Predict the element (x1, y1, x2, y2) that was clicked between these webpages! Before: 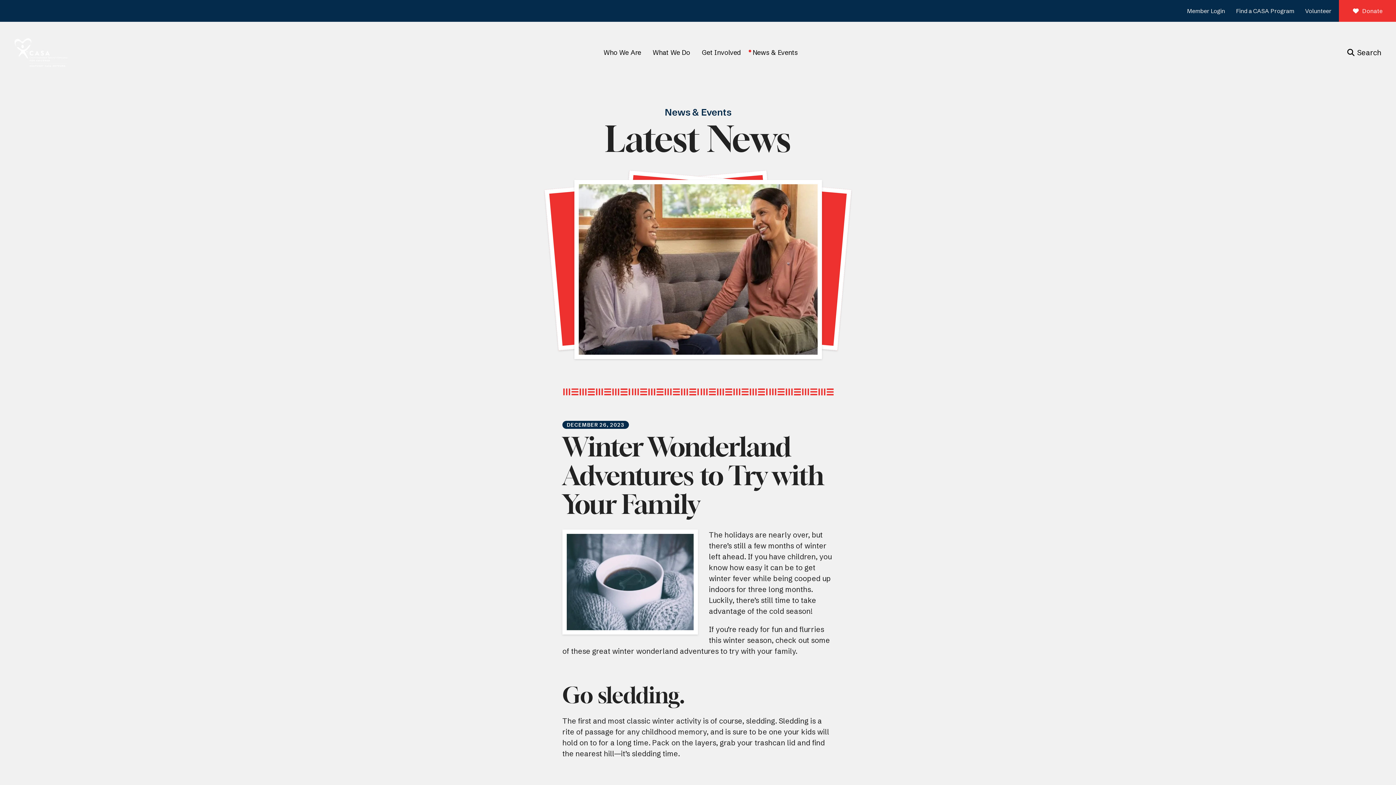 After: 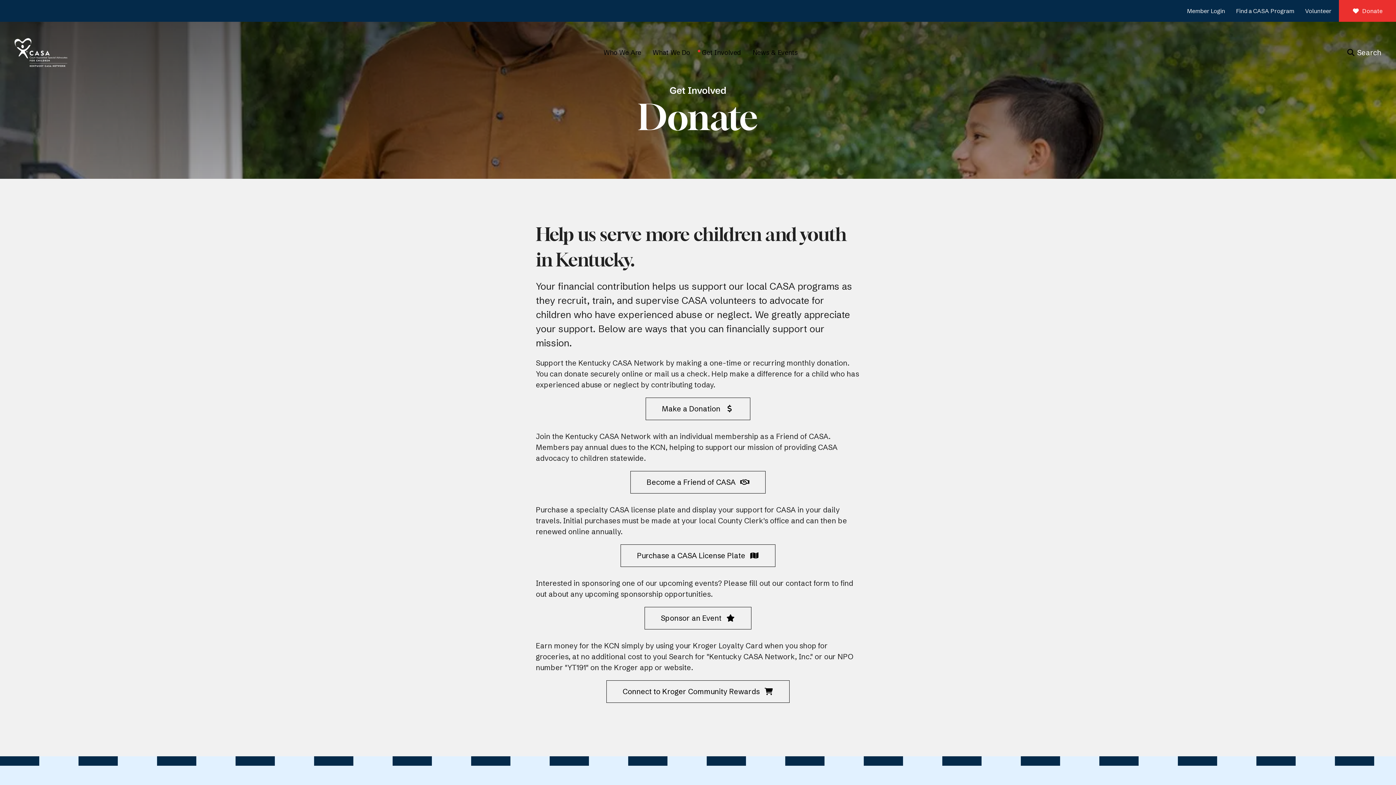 Action: bbox: (1339, 0, 1396, 21) label: Donate